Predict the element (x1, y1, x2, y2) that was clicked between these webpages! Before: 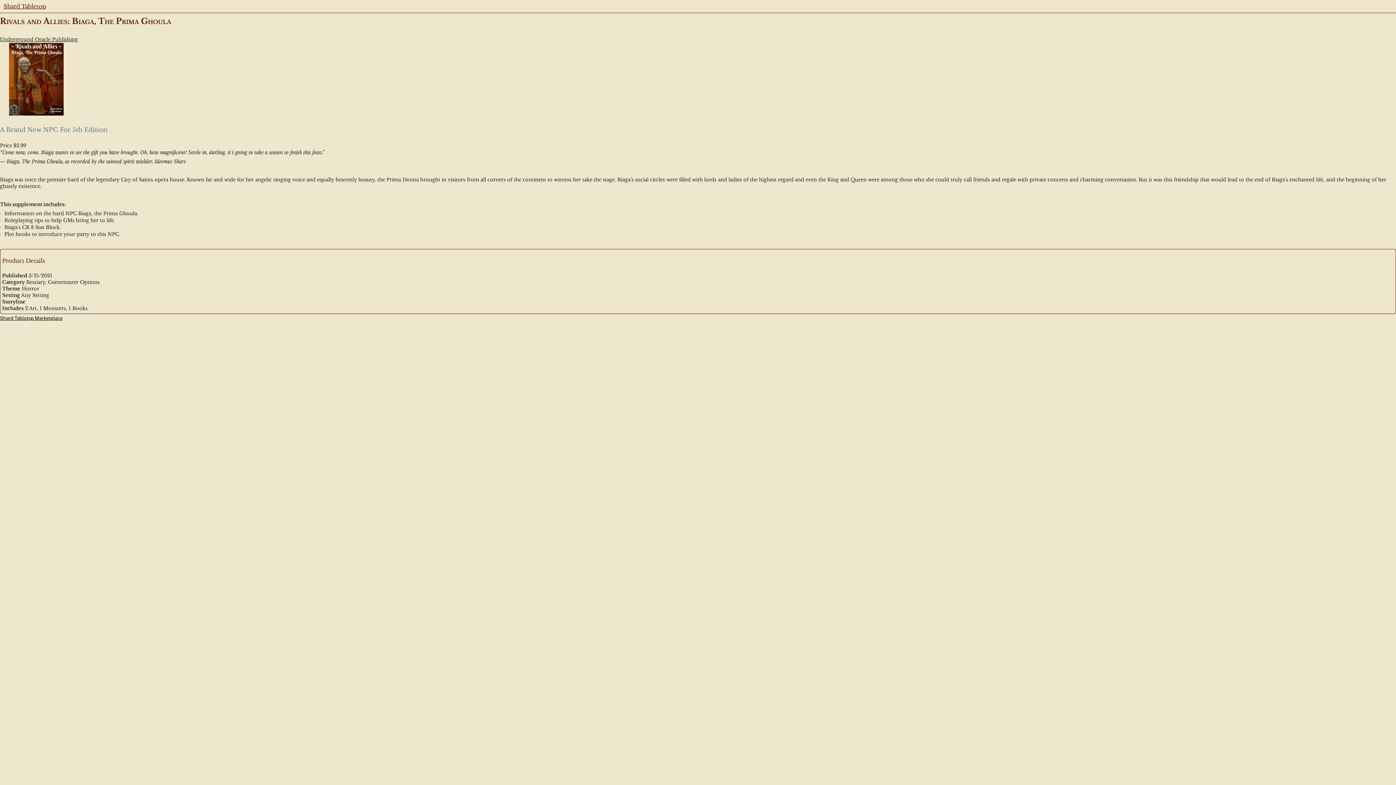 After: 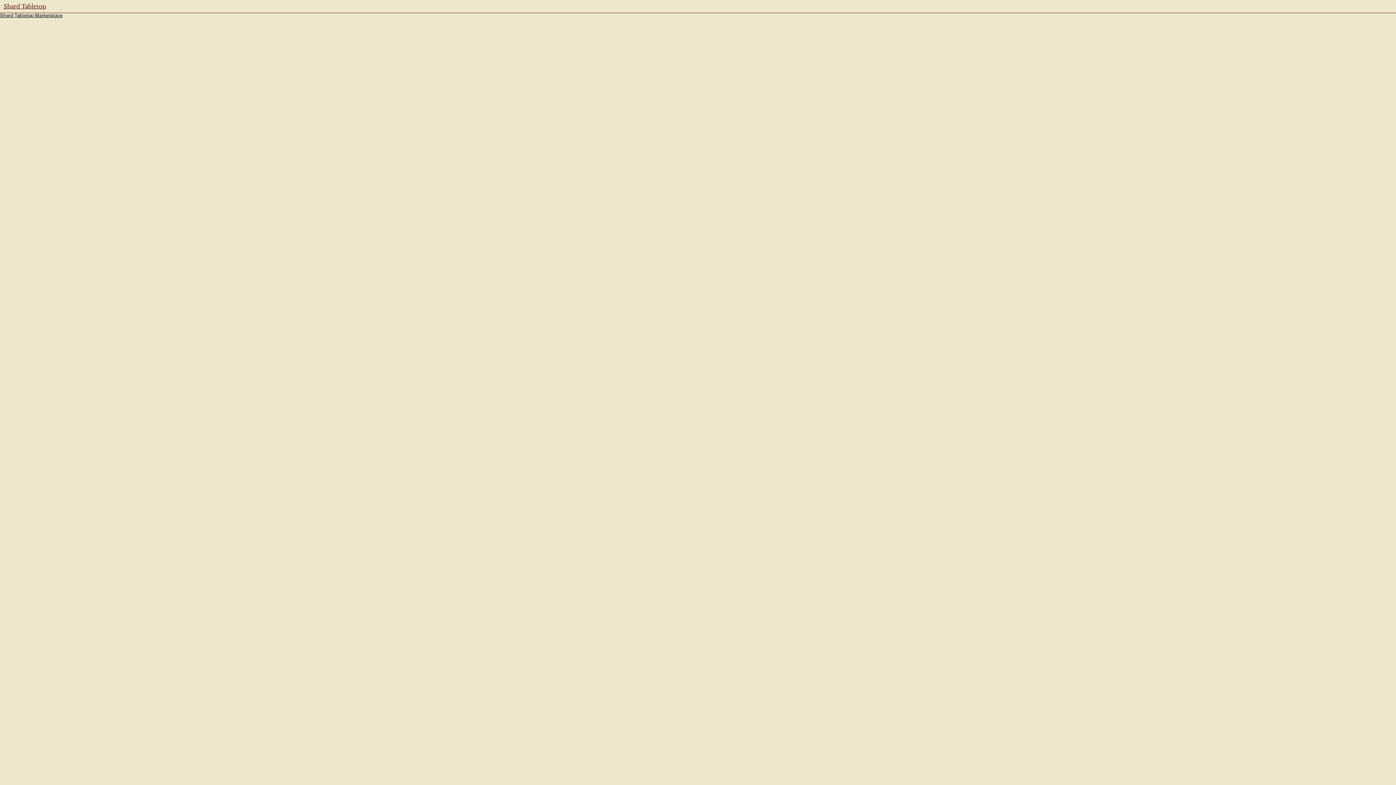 Action: label: Underground Oracle Publishing bbox: (0, 36, 77, 42)